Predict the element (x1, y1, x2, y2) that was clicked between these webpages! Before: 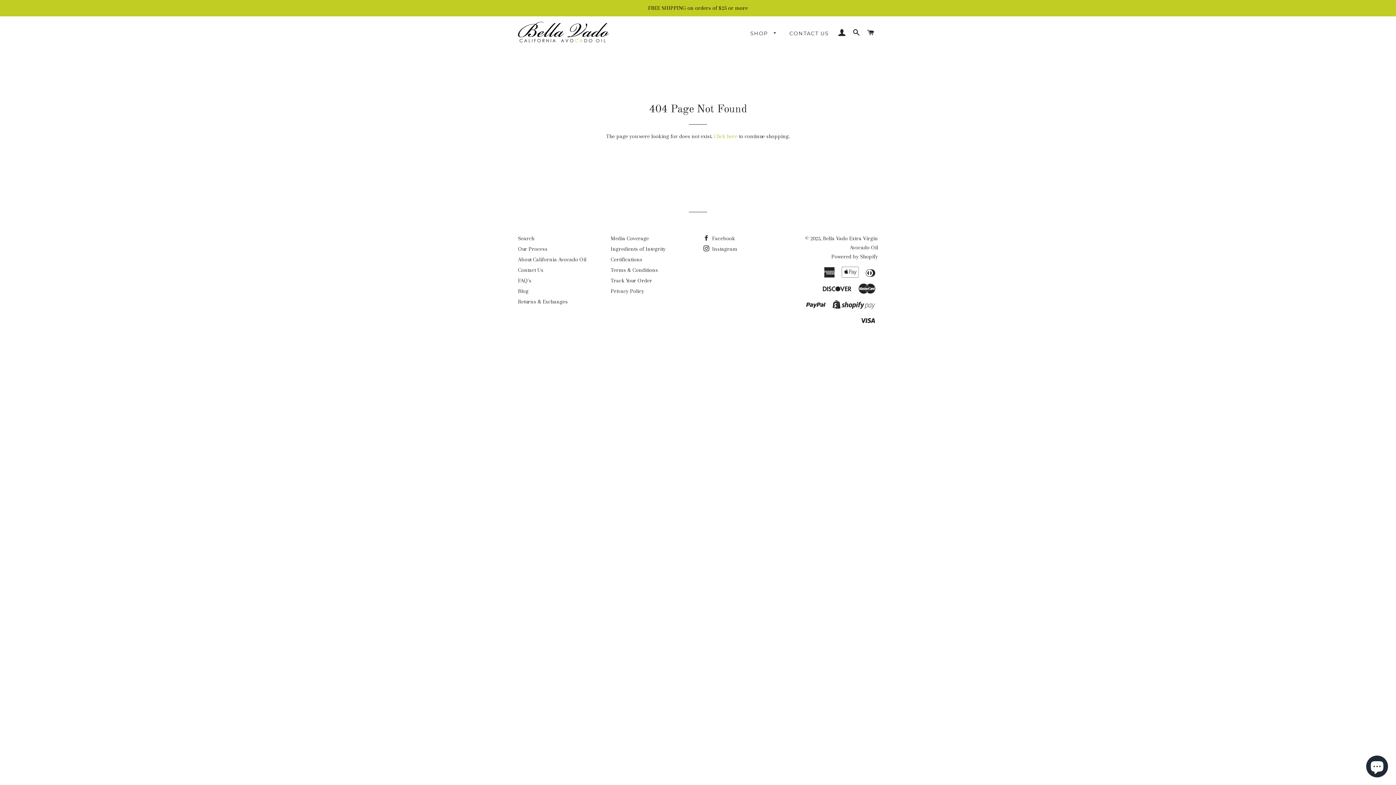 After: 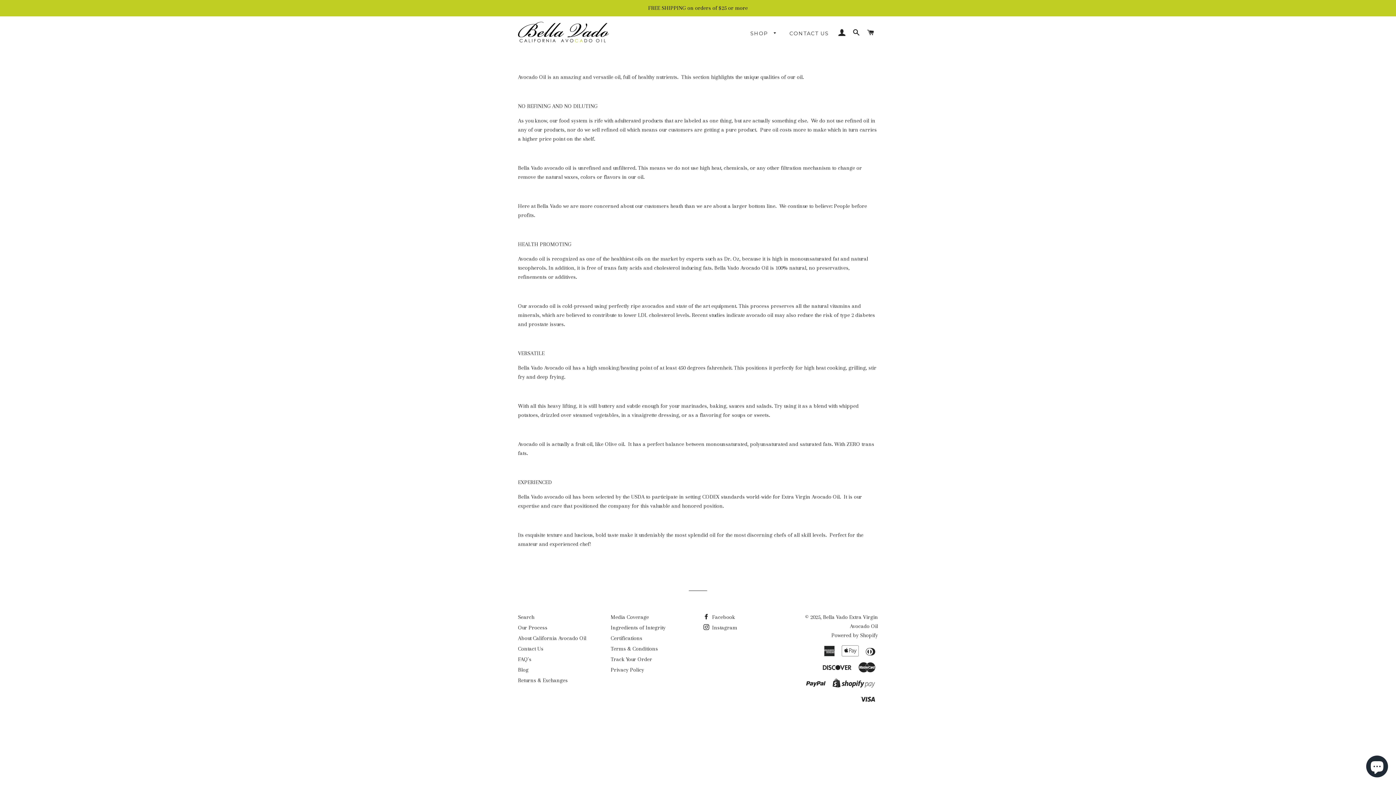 Action: label: About California Avocado Oil bbox: (518, 256, 586, 262)